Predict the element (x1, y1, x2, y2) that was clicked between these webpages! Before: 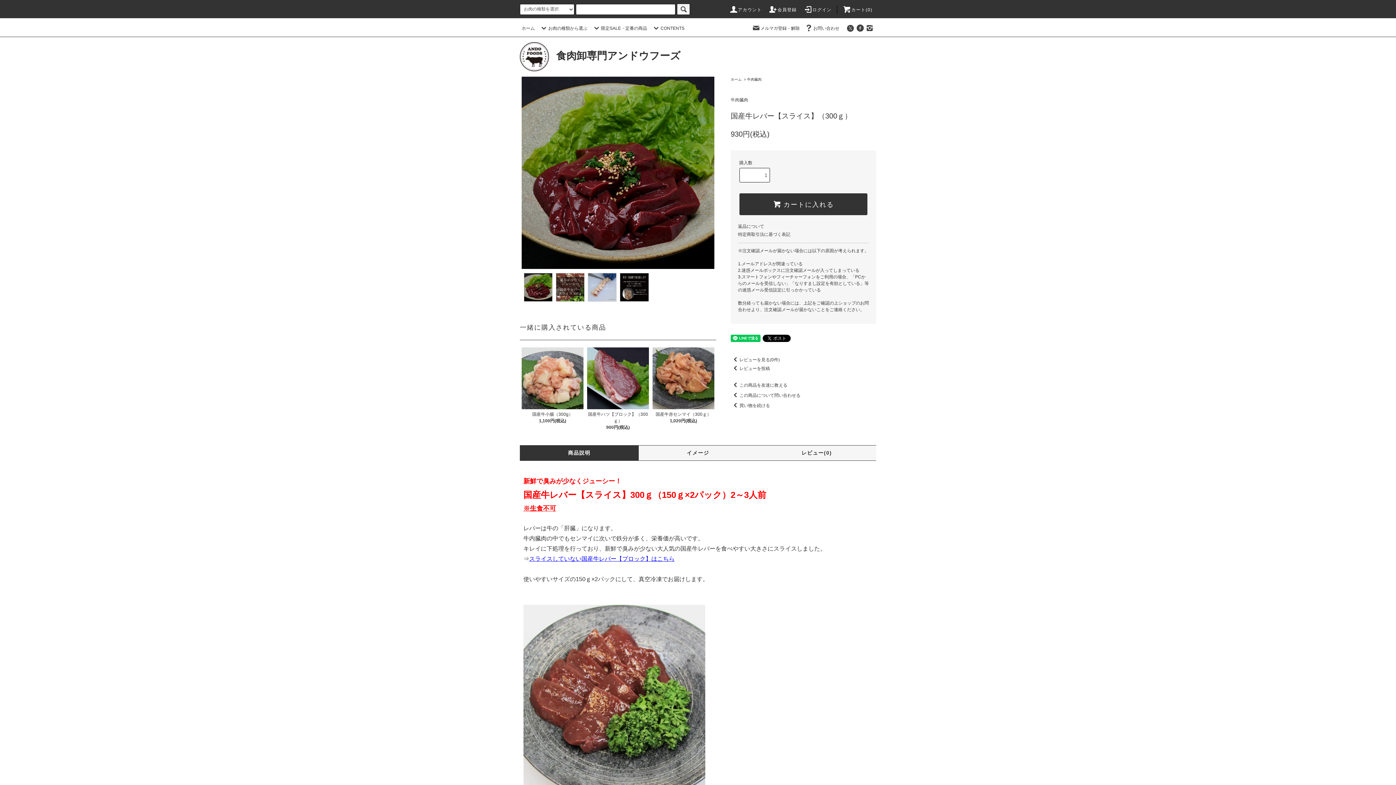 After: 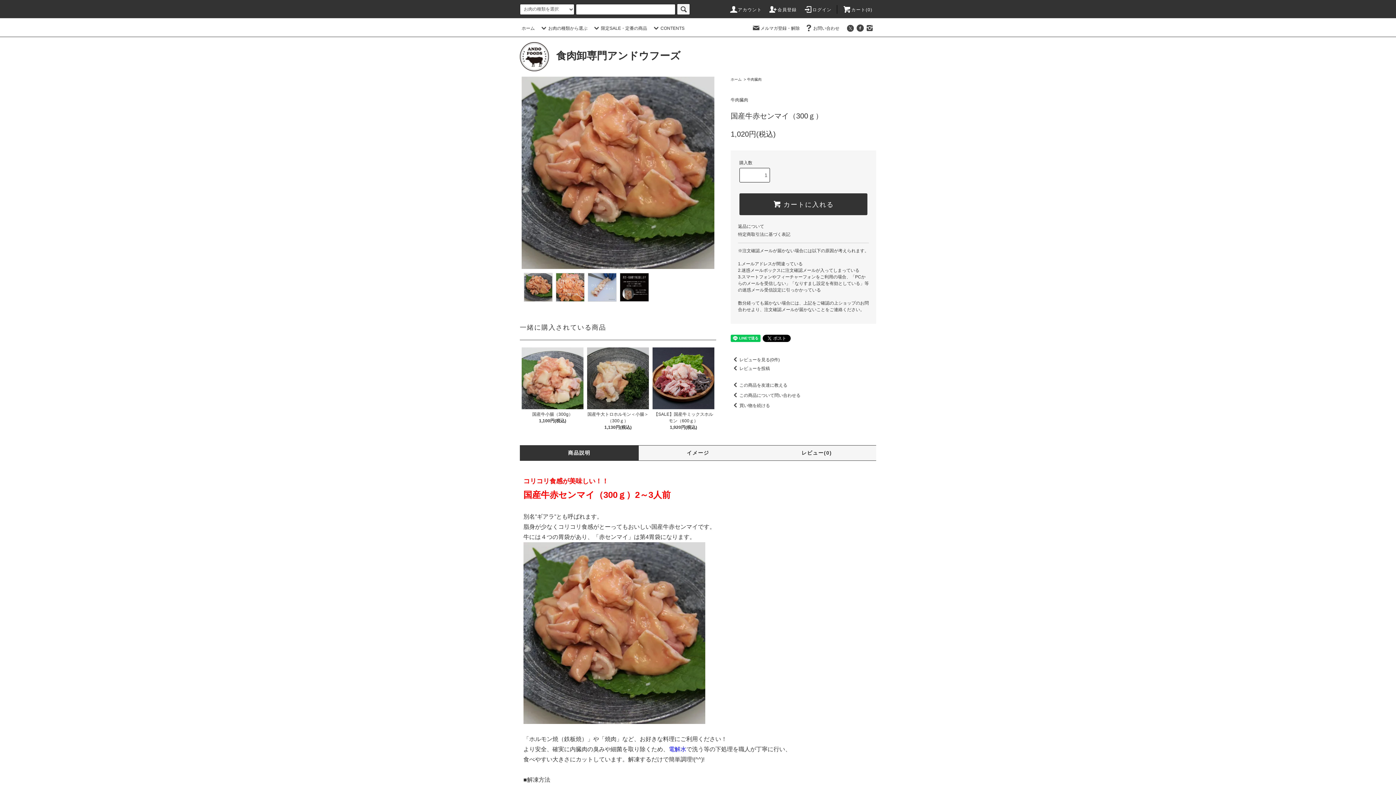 Action: bbox: (652, 347, 714, 409)